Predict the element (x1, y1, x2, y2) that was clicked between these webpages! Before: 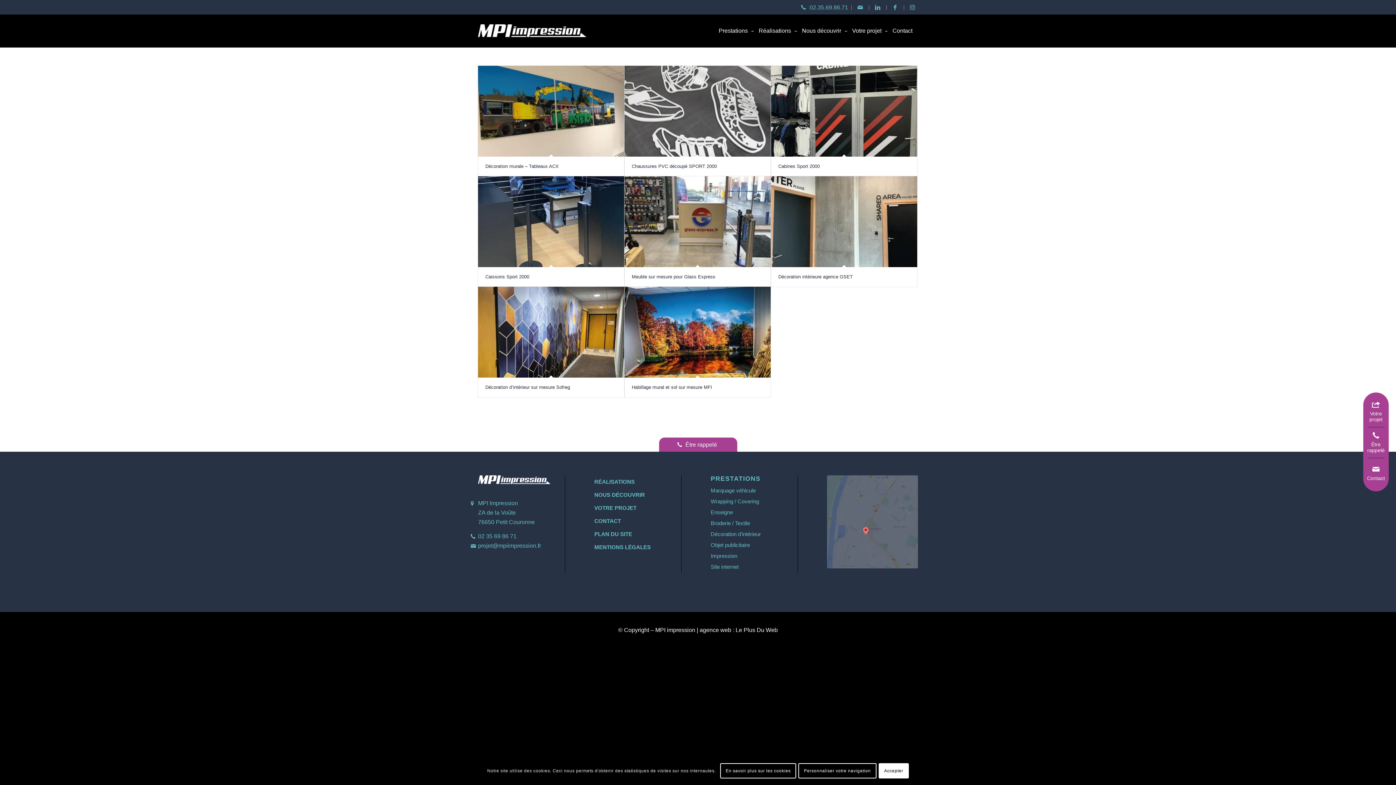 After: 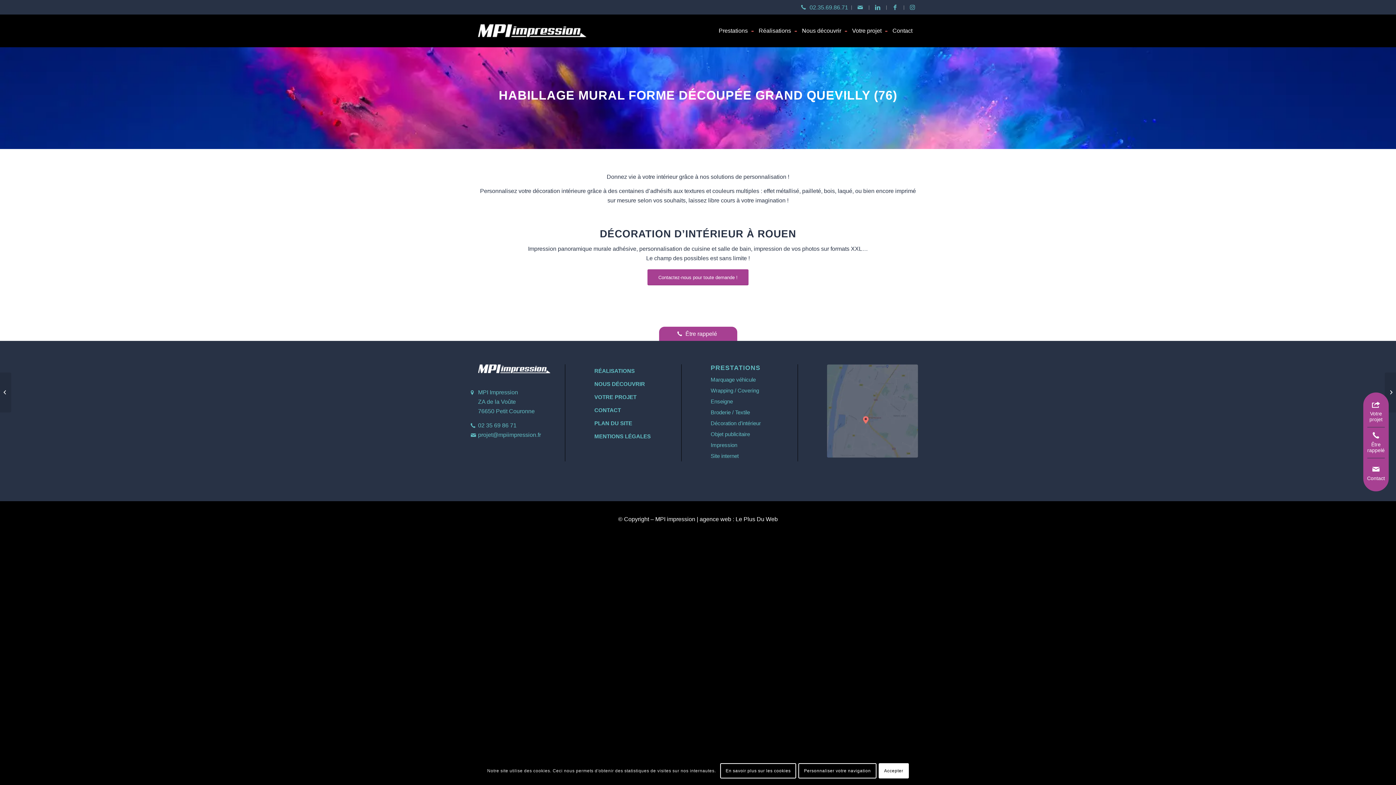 Action: bbox: (624, 65, 770, 156)